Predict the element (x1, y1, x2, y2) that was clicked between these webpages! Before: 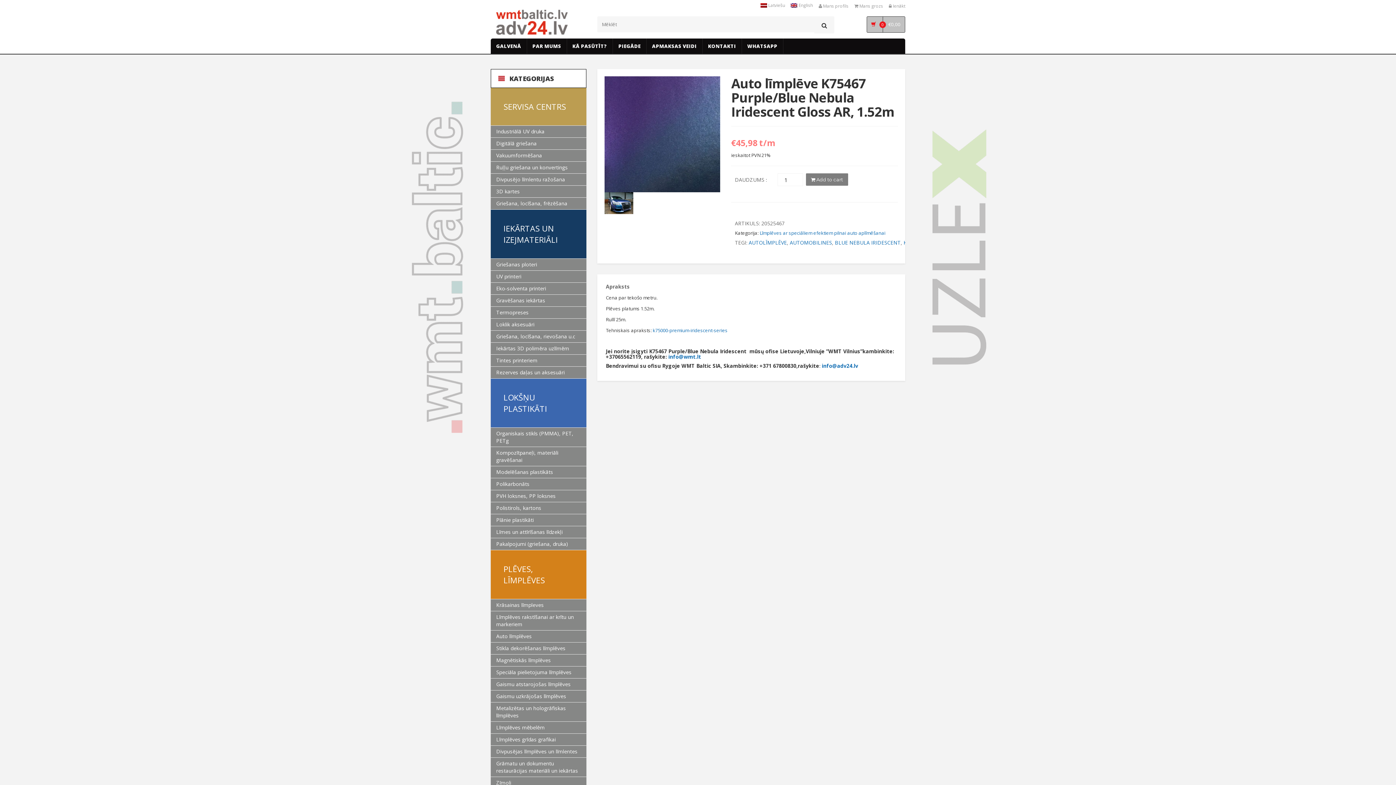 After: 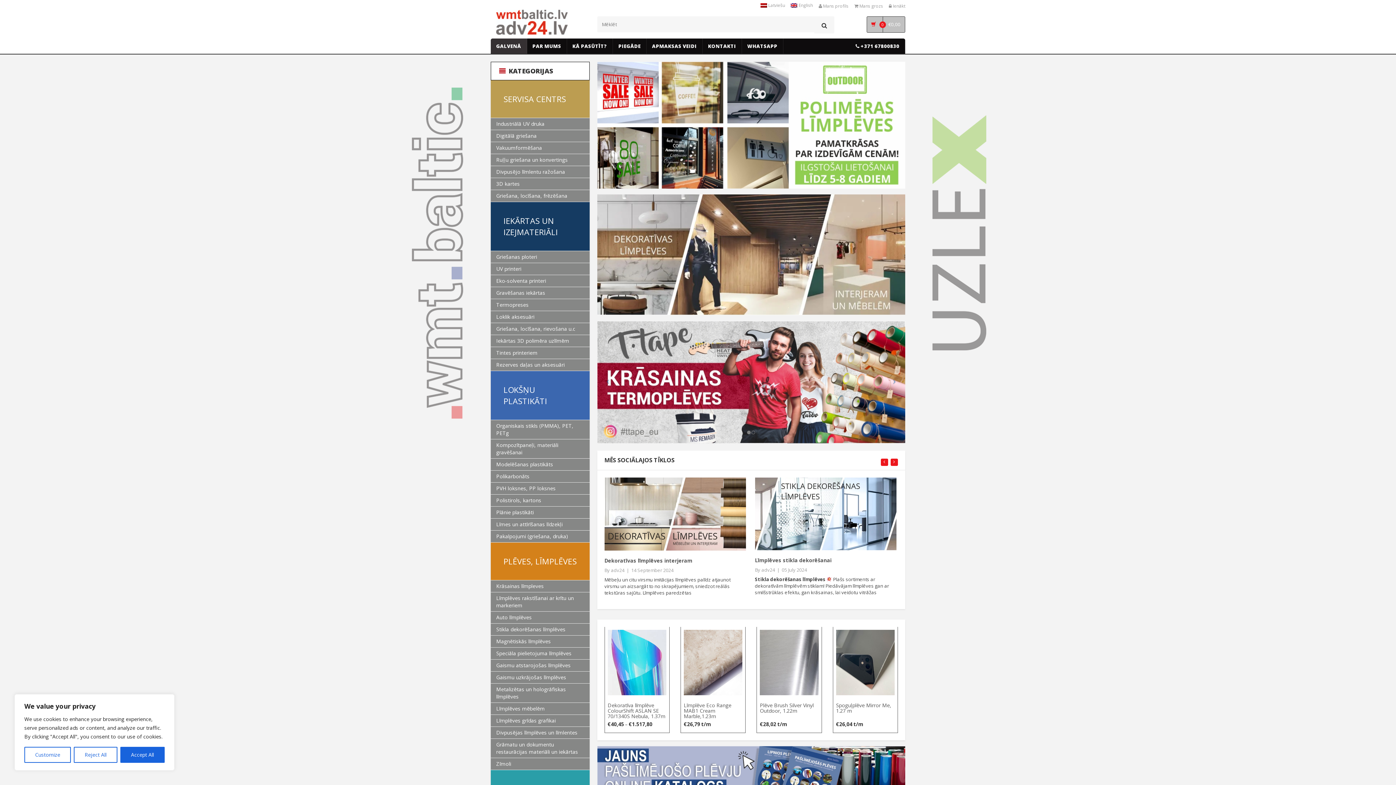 Action: bbox: (490, 13, 573, 31)